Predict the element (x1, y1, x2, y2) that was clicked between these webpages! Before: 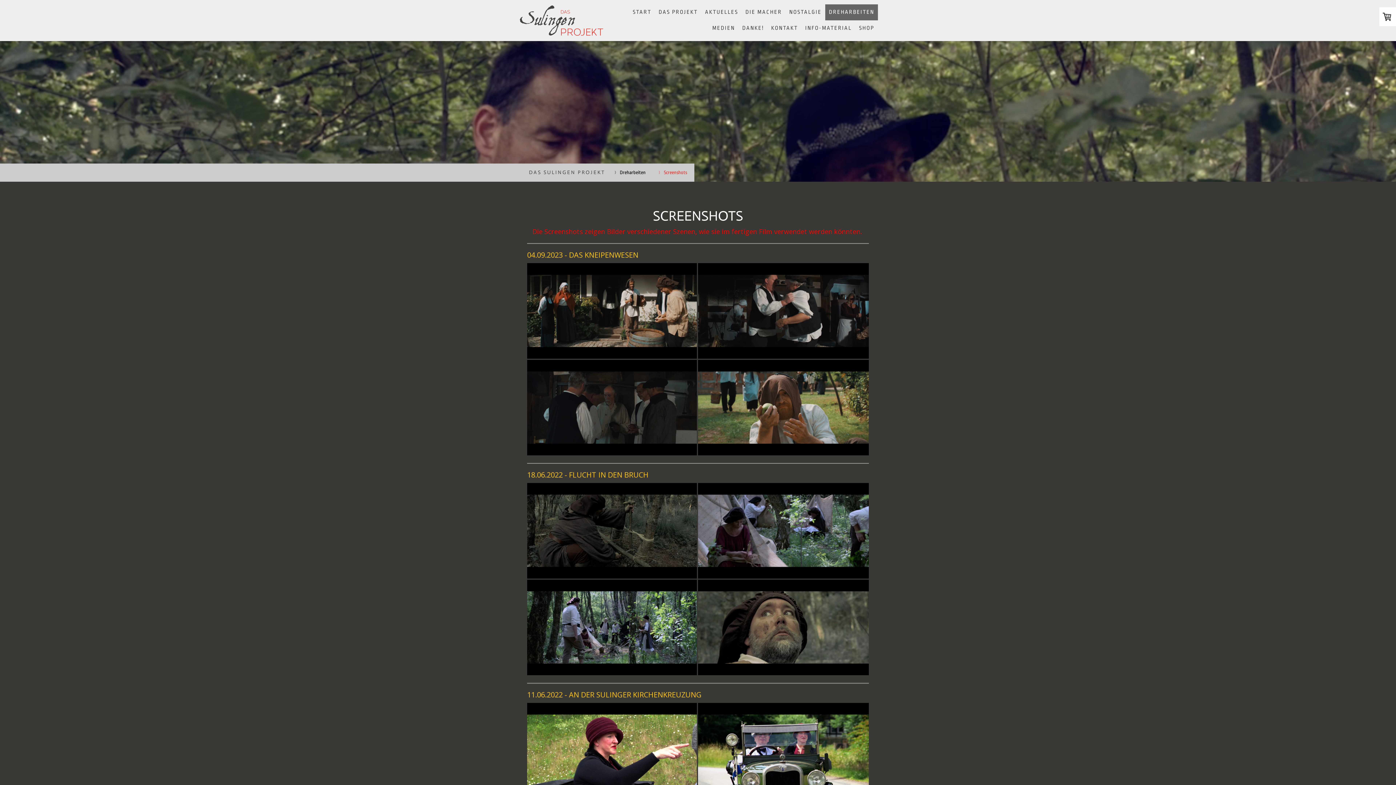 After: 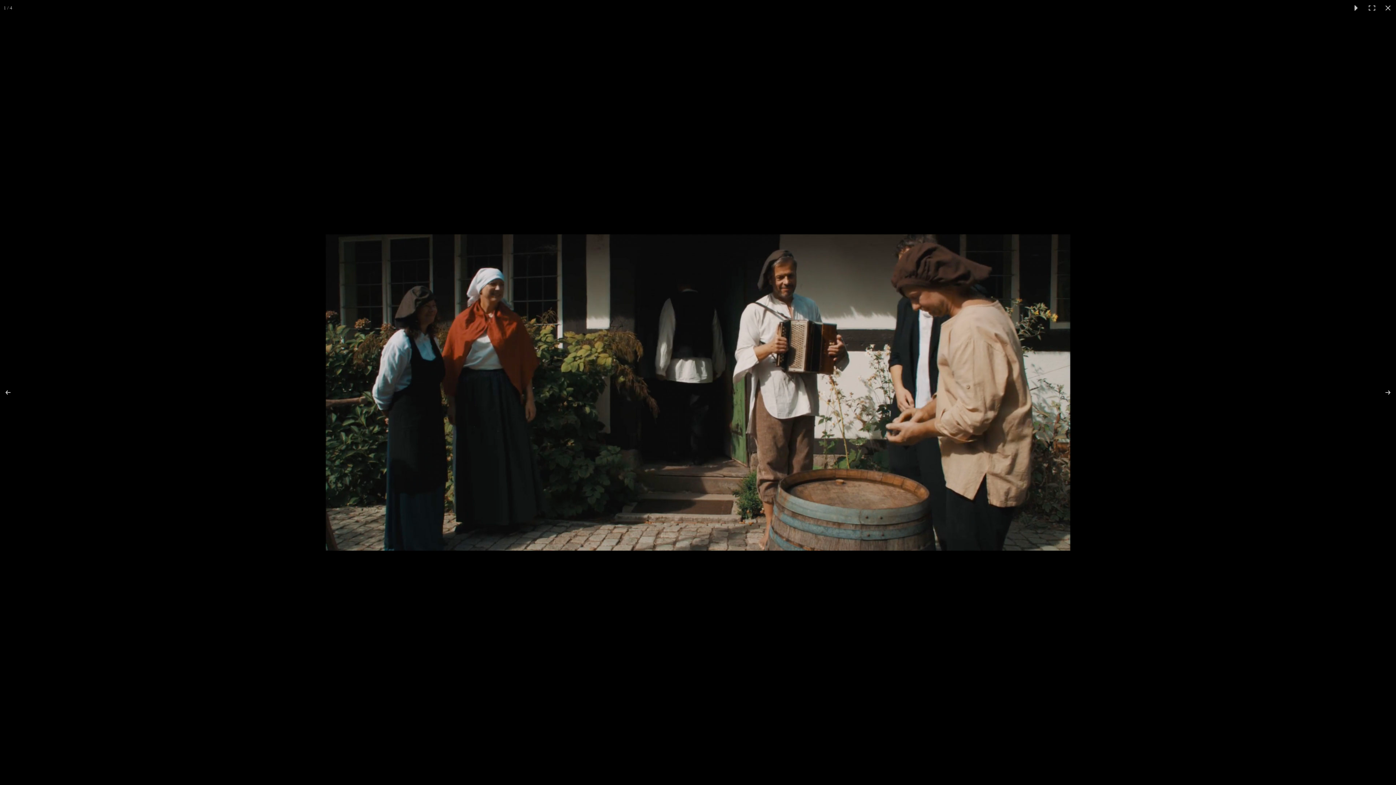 Action: bbox: (527, 263, 698, 358)